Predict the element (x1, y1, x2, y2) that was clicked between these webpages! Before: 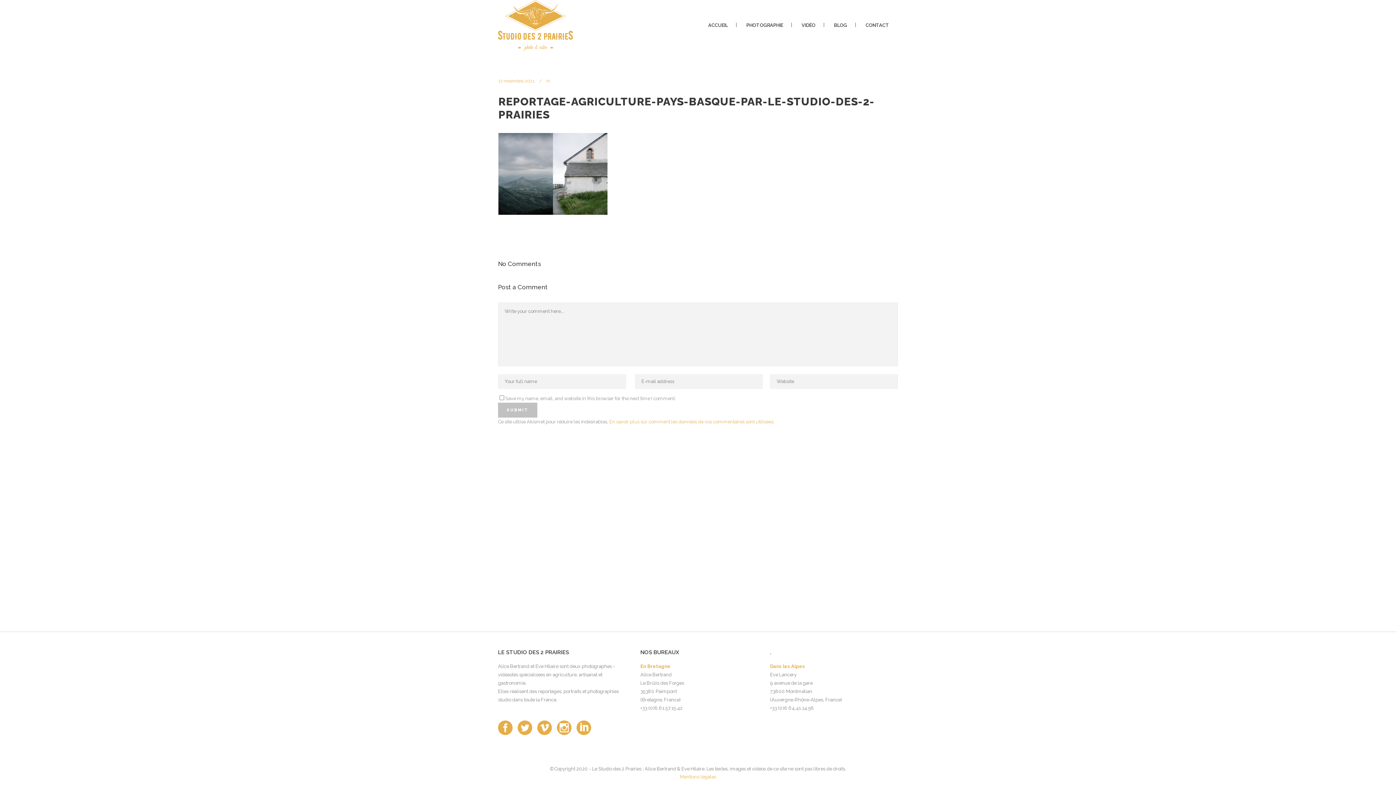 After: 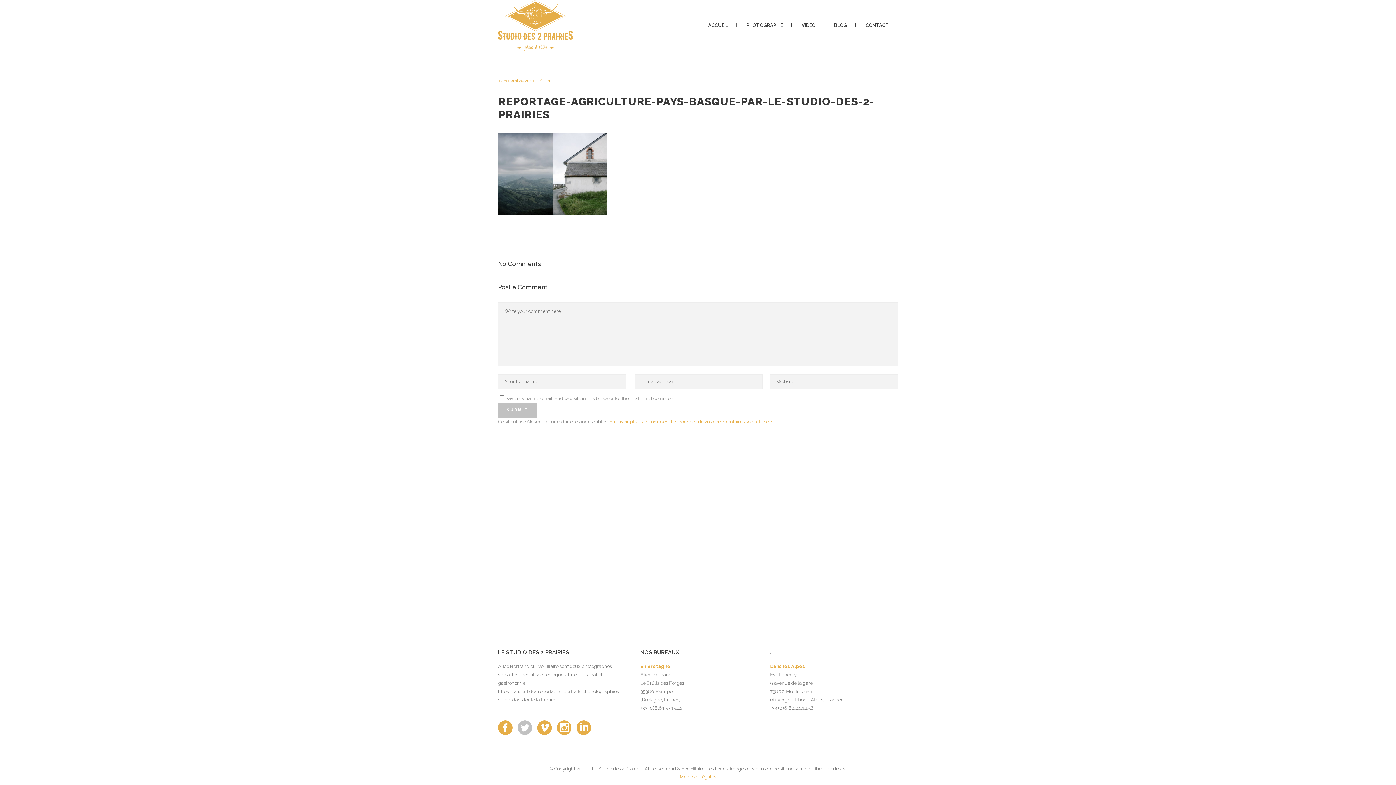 Action: bbox: (517, 730, 532, 735)